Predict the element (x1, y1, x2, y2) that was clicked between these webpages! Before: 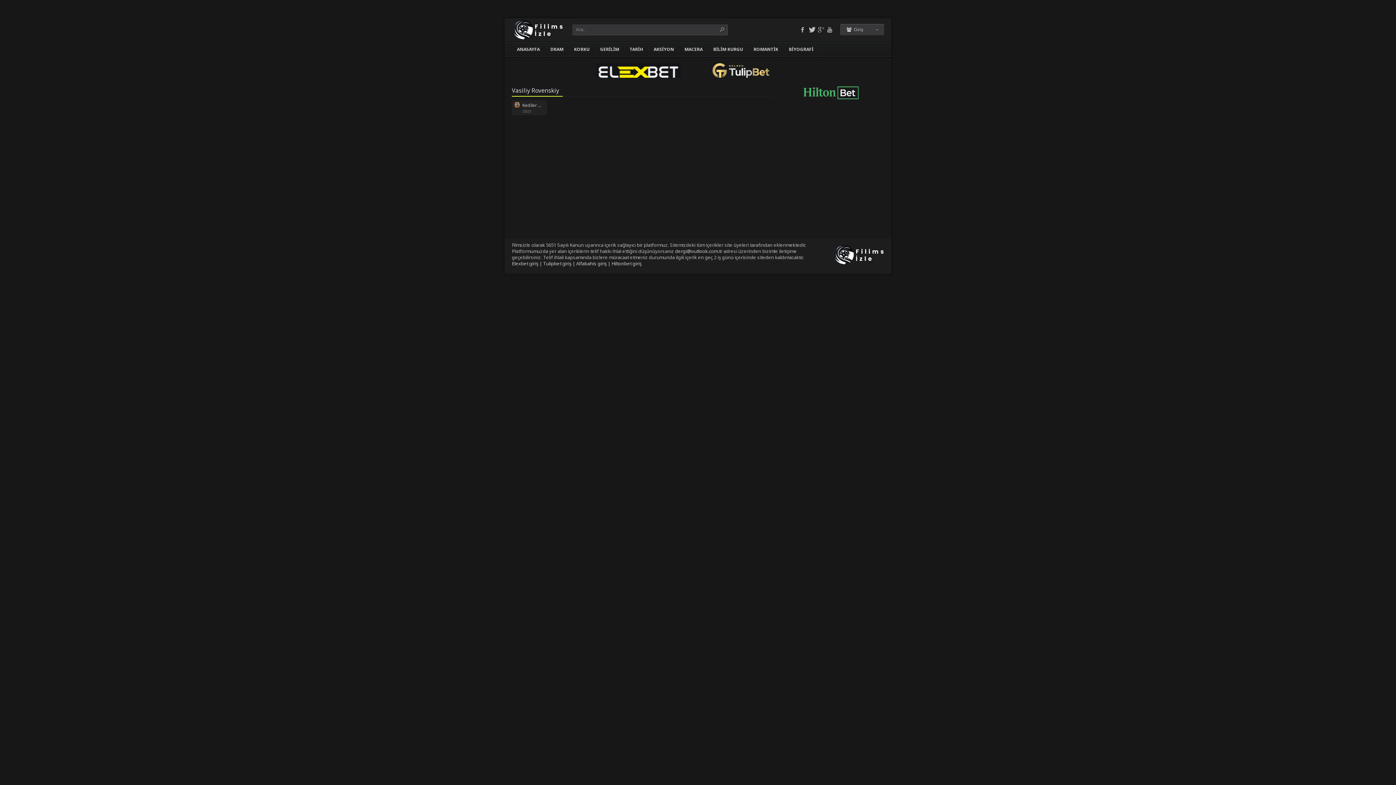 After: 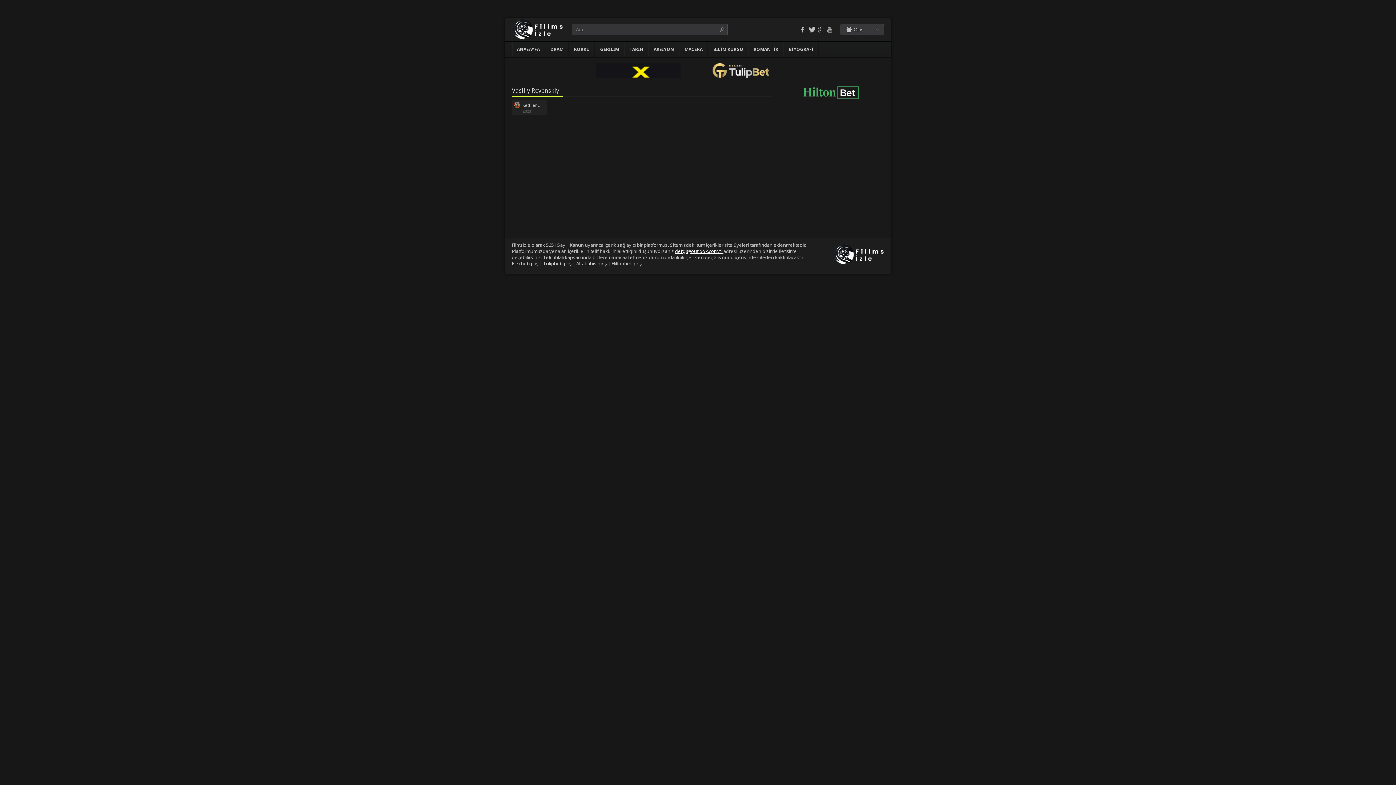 Action: label: dergi@outlook.com.tr  bbox: (675, 248, 723, 254)